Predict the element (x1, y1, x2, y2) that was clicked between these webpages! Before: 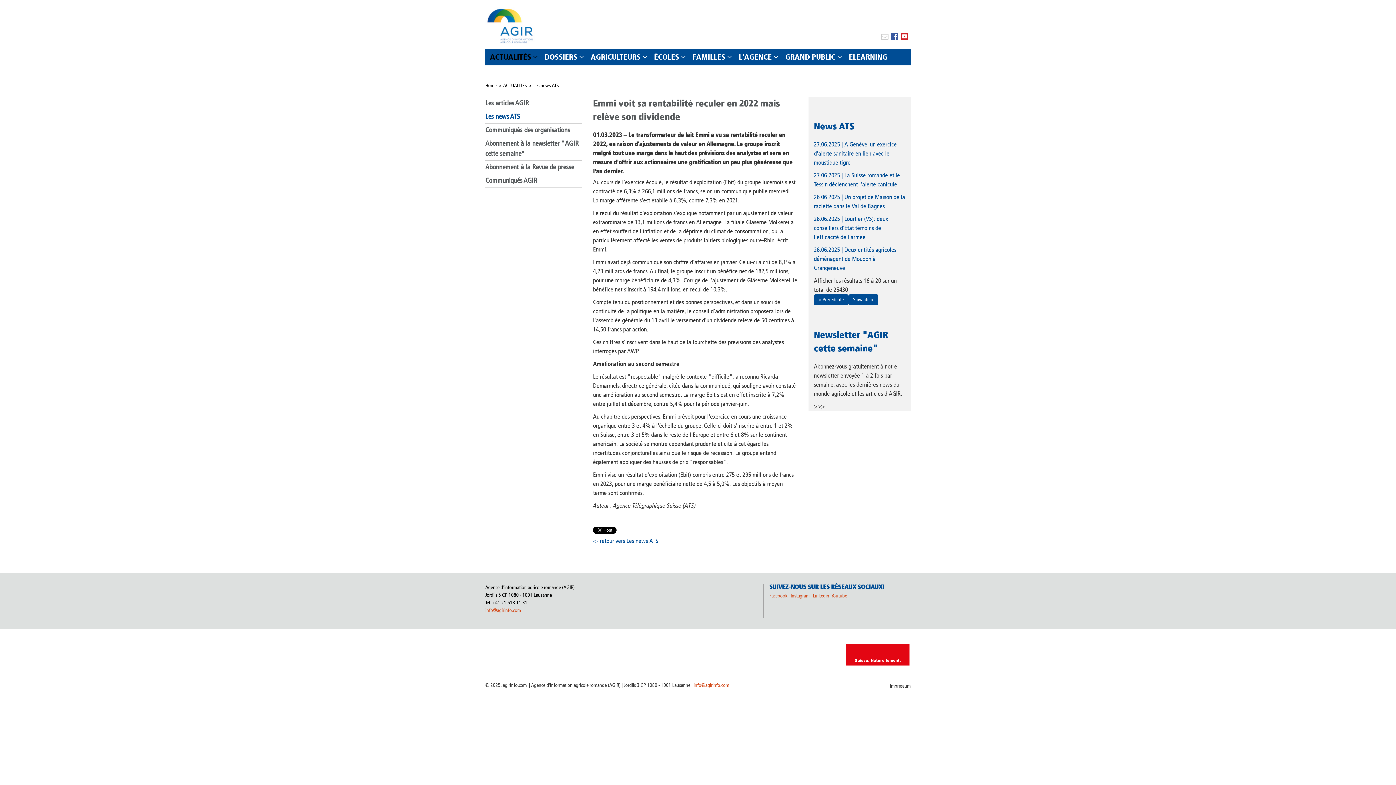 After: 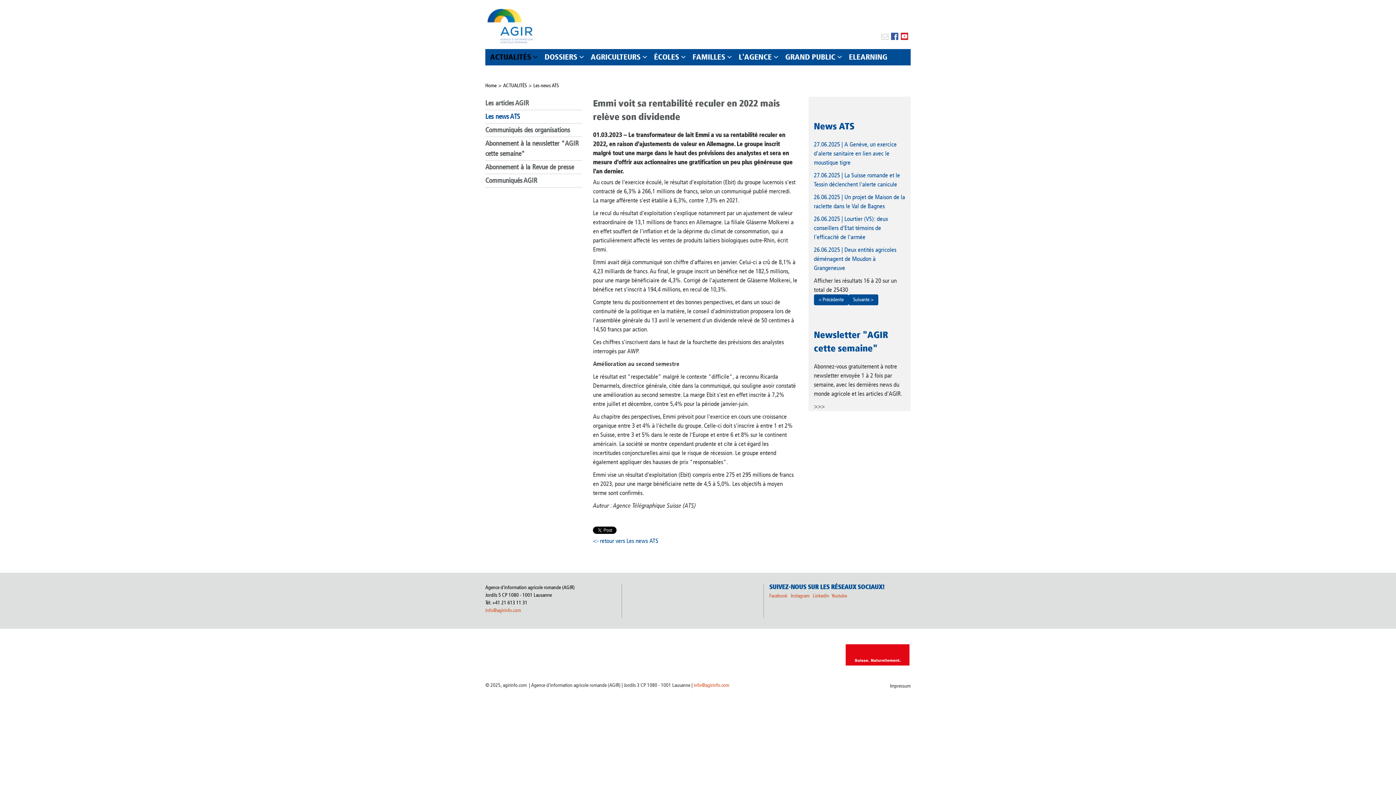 Action: bbox: (485, 607, 521, 613) label: info@agirinfo.com